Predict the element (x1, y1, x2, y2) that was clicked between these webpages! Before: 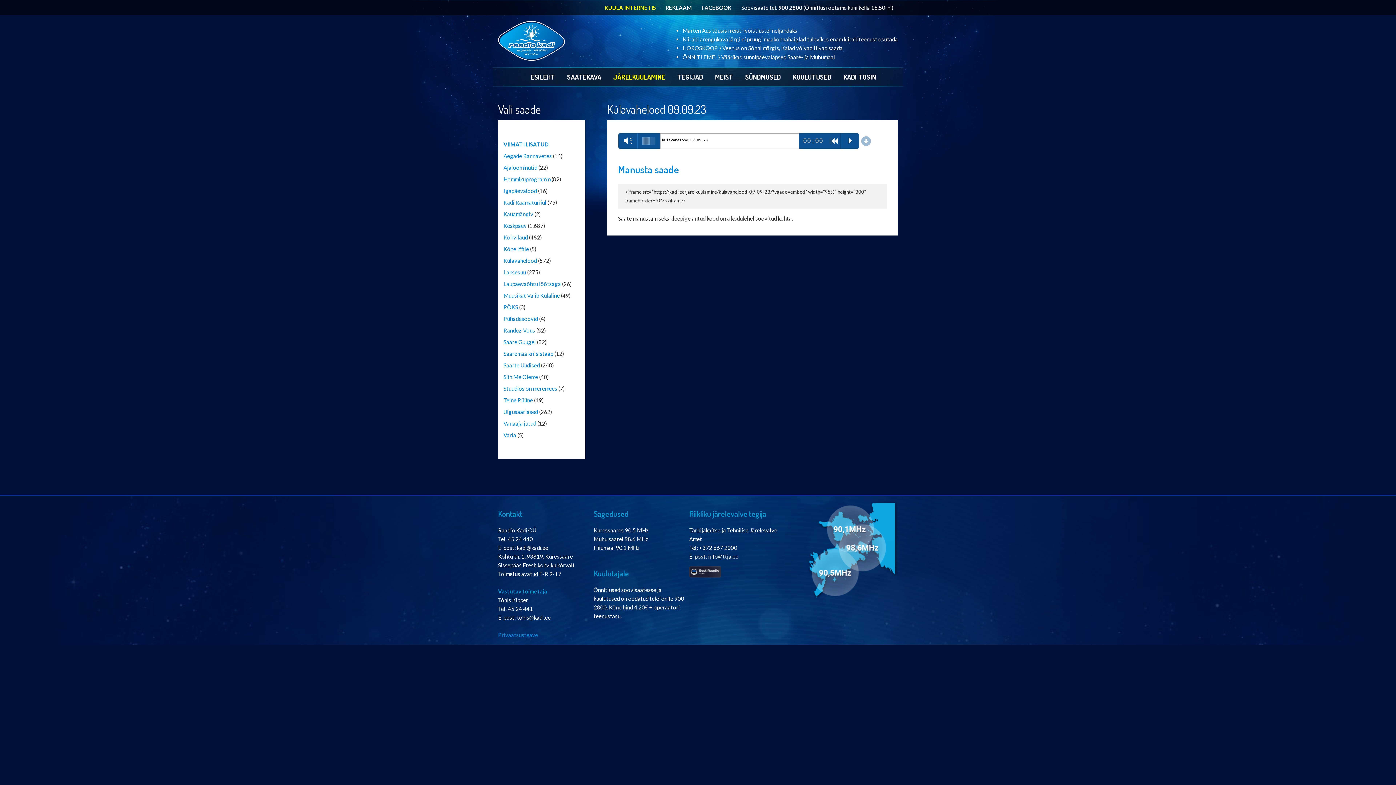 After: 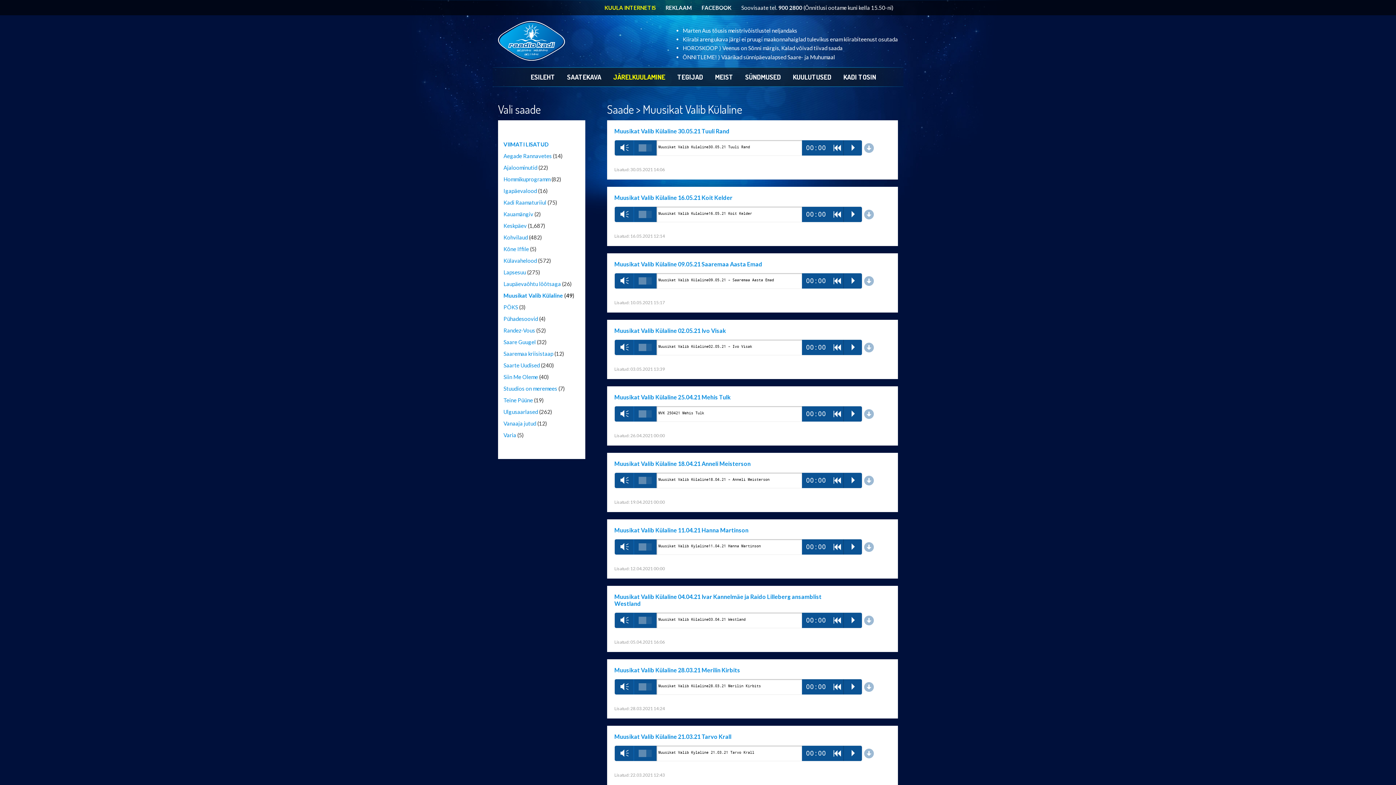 Action: label: Muusikat Valib Külaline bbox: (503, 292, 560, 299)